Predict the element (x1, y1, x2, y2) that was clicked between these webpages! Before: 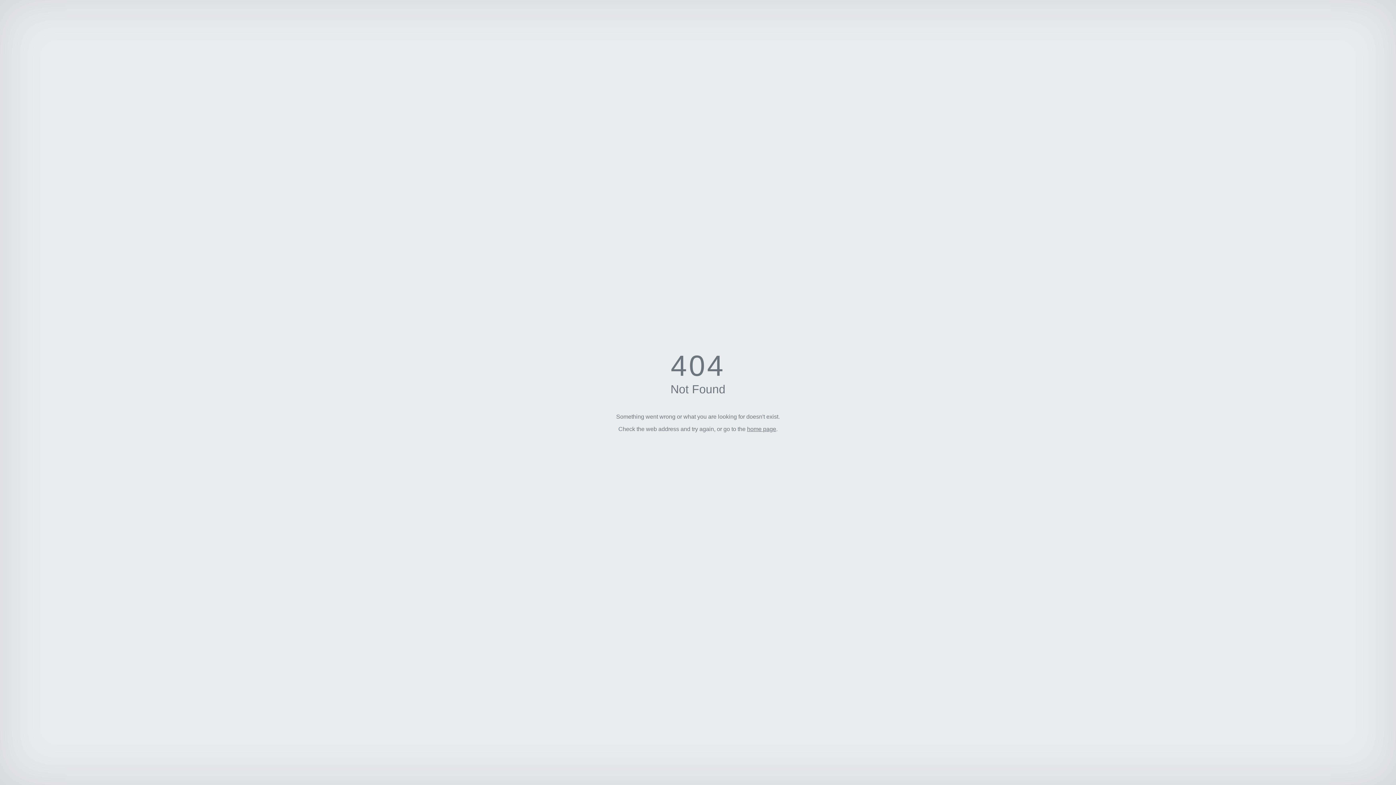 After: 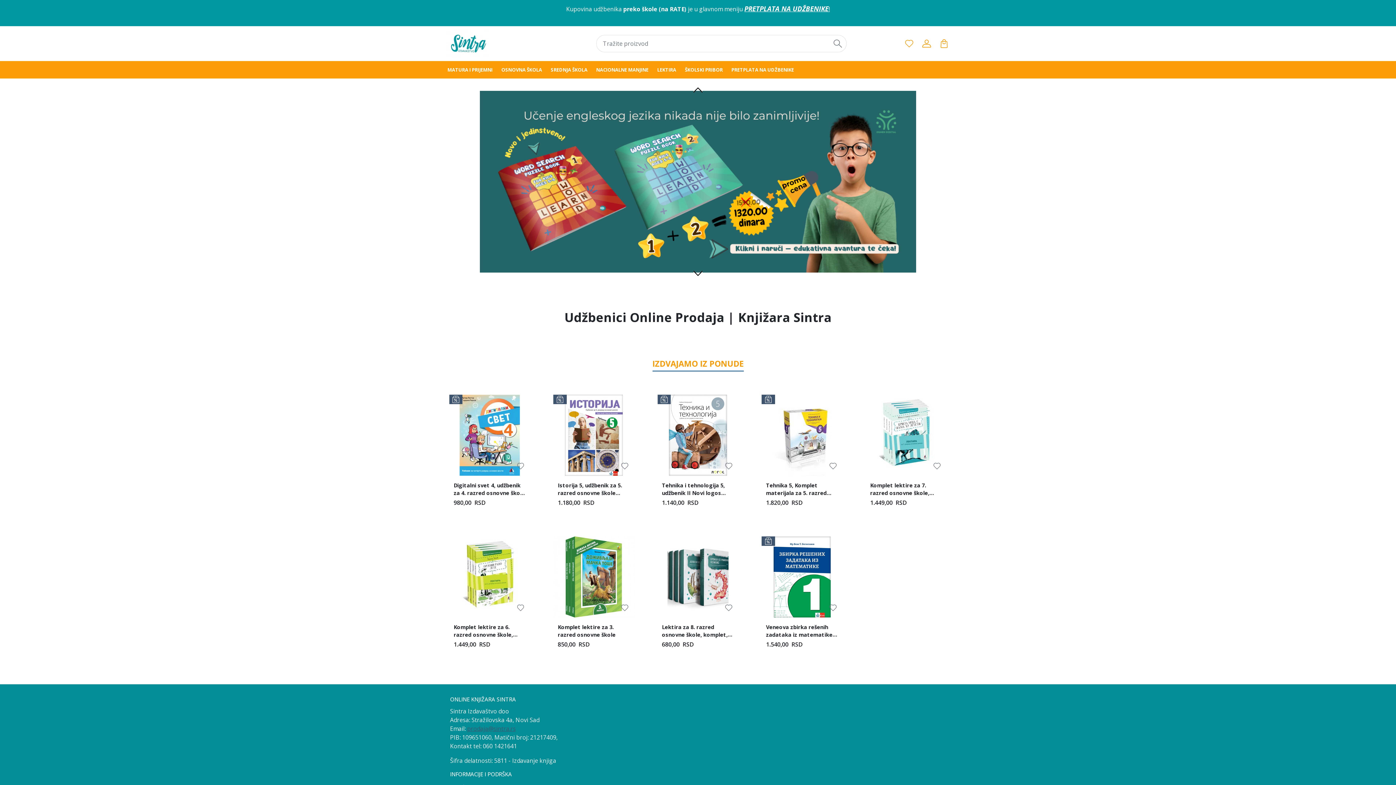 Action: bbox: (747, 426, 776, 432) label: home page